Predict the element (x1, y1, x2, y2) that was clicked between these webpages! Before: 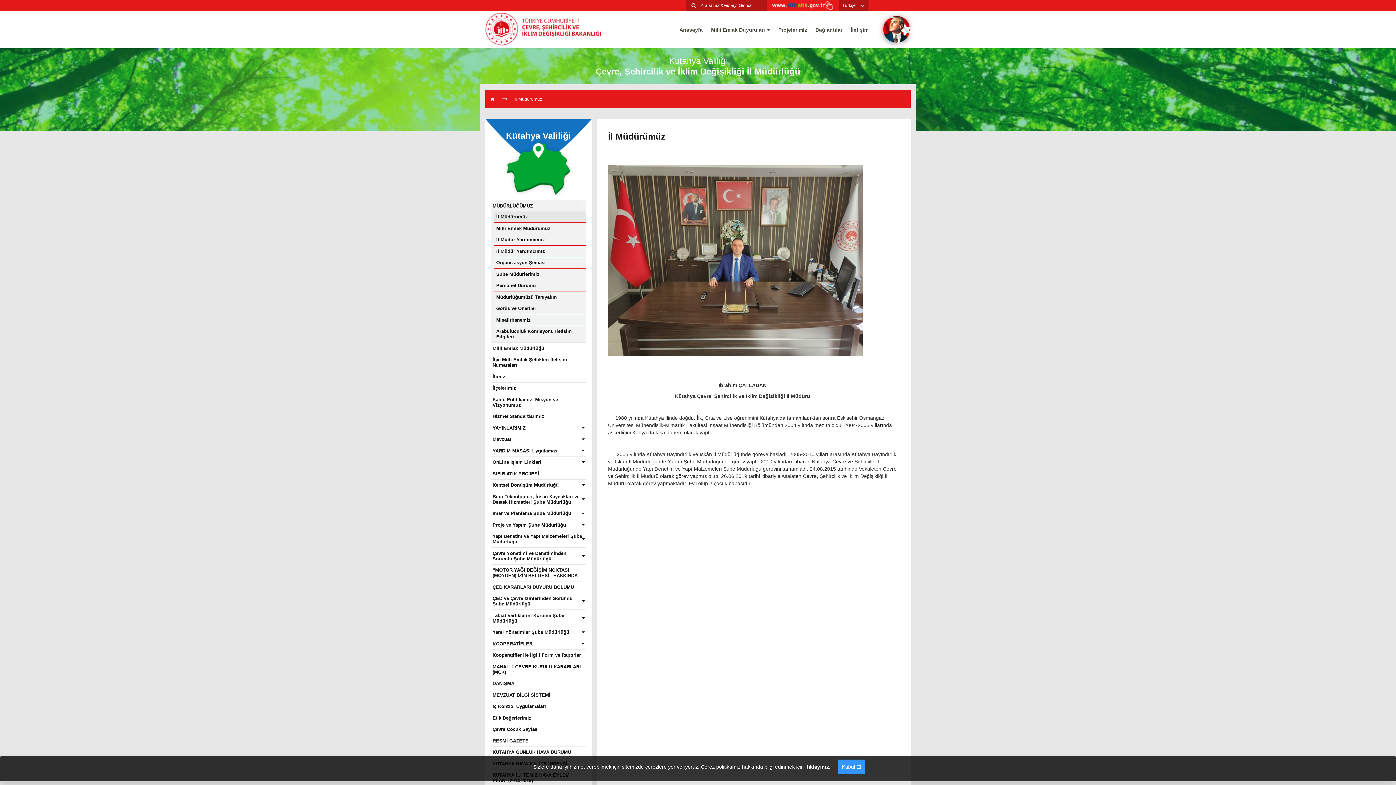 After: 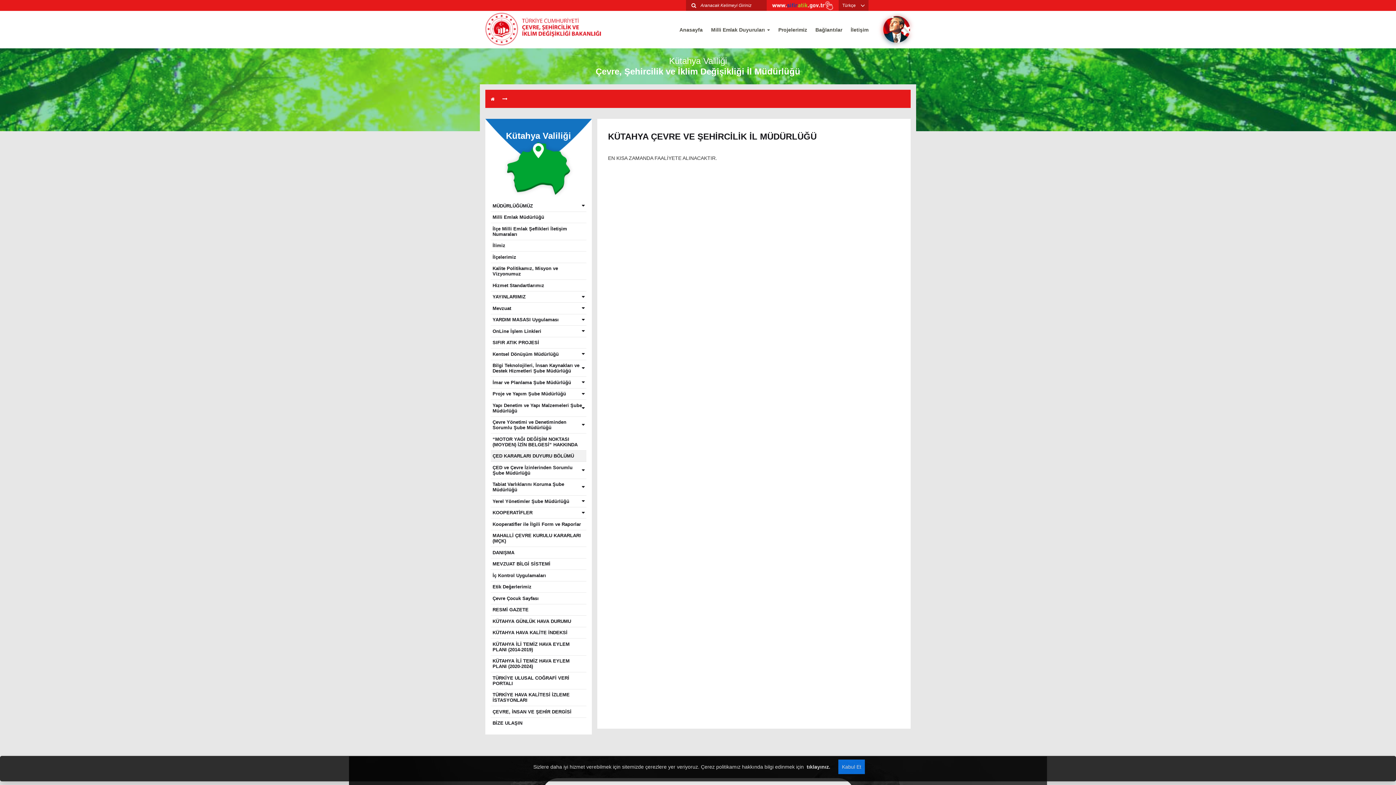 Action: bbox: (490, 581, 586, 592) label: ÇED KARARLARI DUYURU BÖLÜMÜ